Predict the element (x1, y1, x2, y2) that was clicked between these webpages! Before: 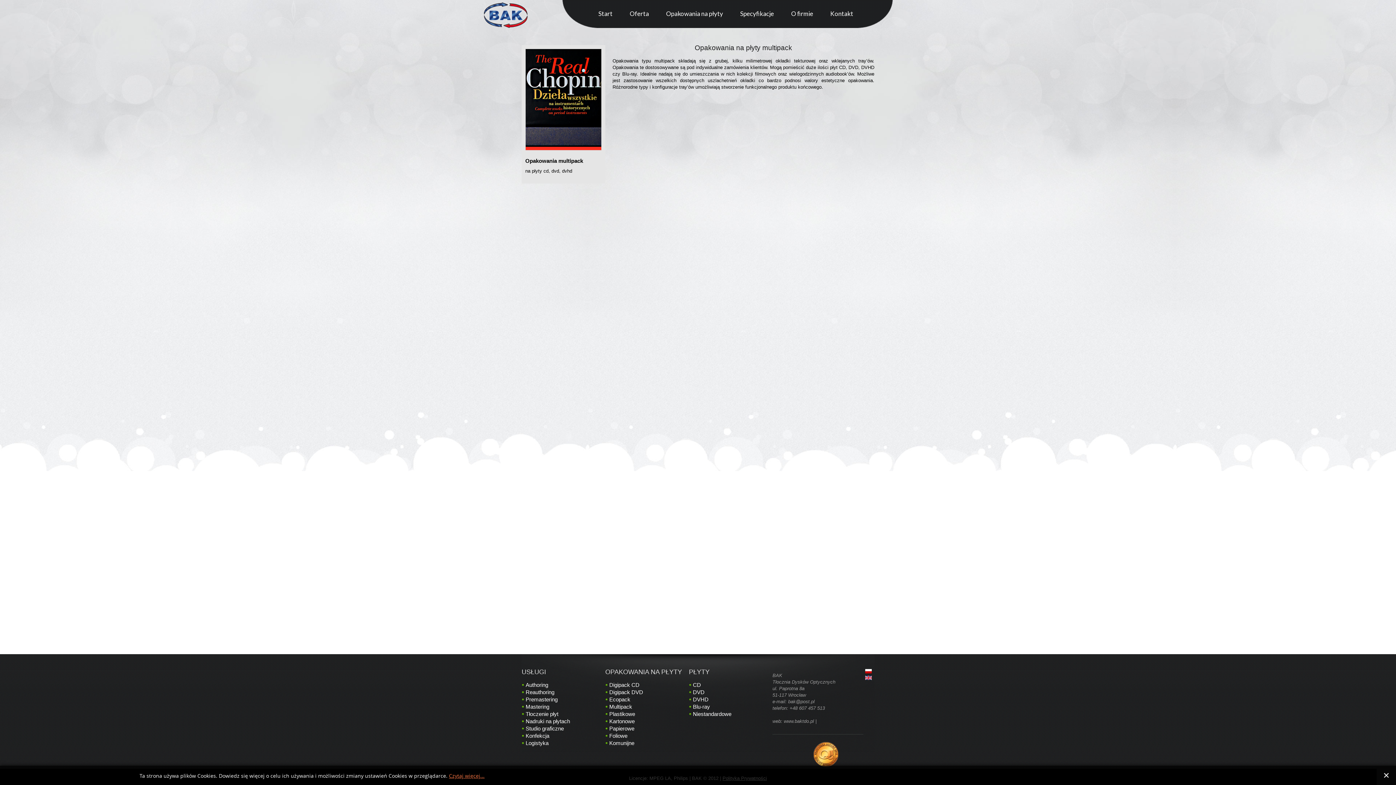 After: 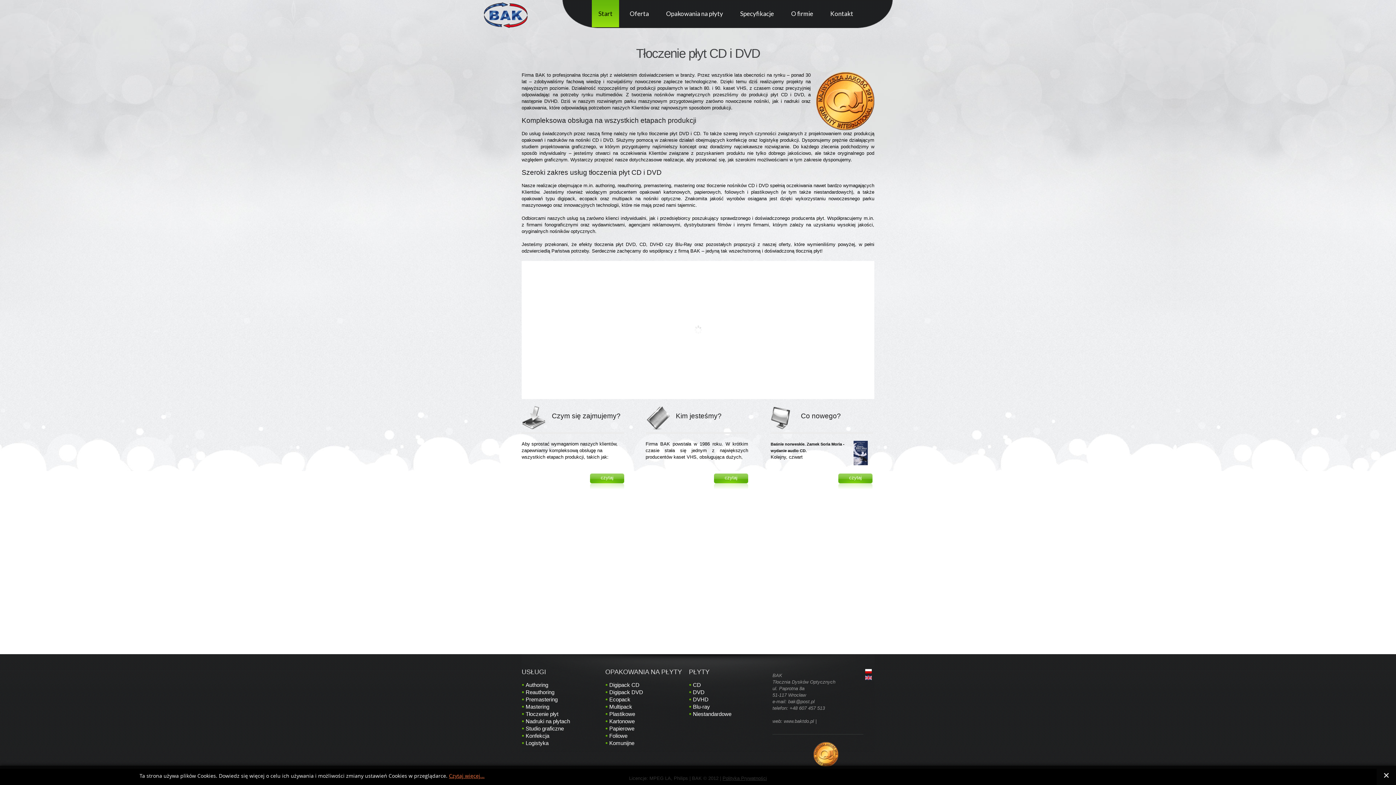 Action: label:   bbox: (865, 669, 872, 674)